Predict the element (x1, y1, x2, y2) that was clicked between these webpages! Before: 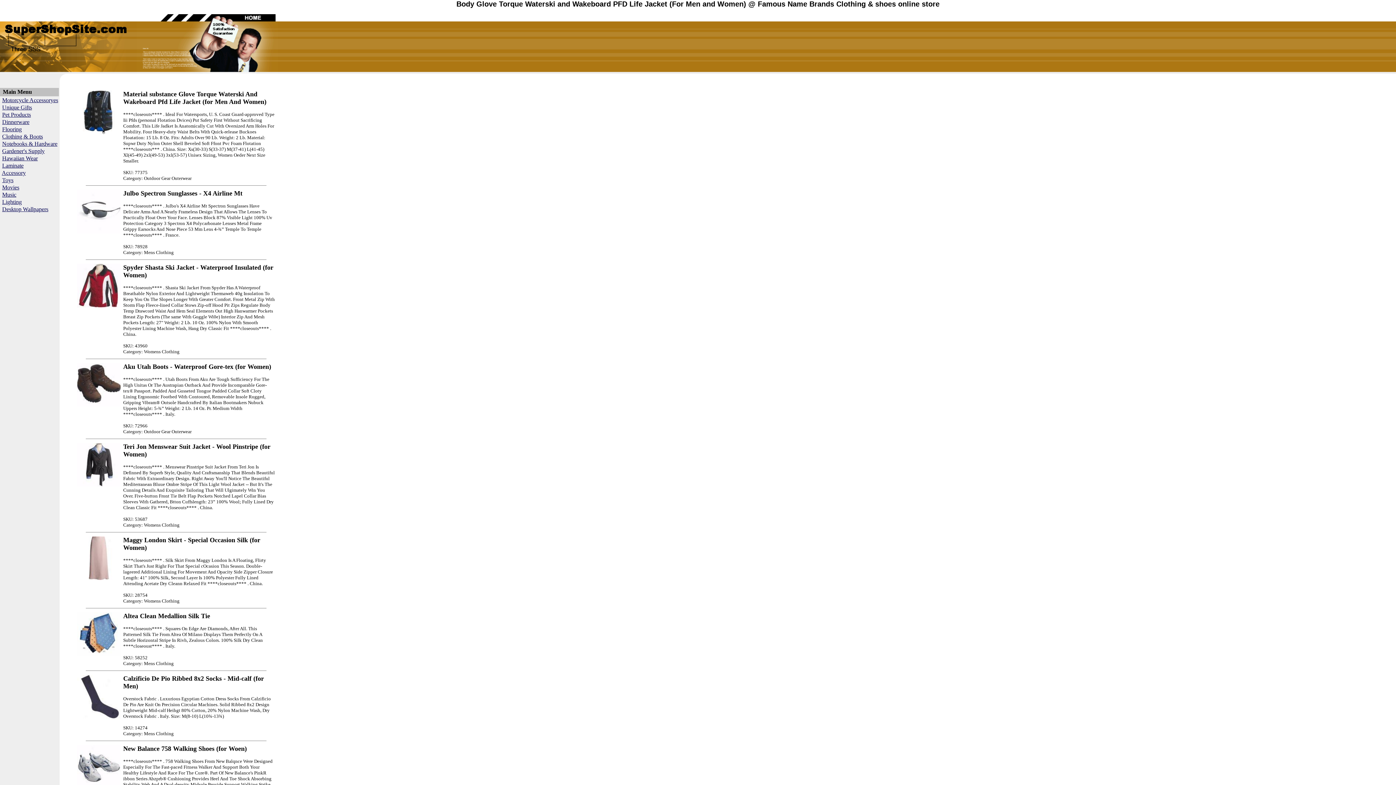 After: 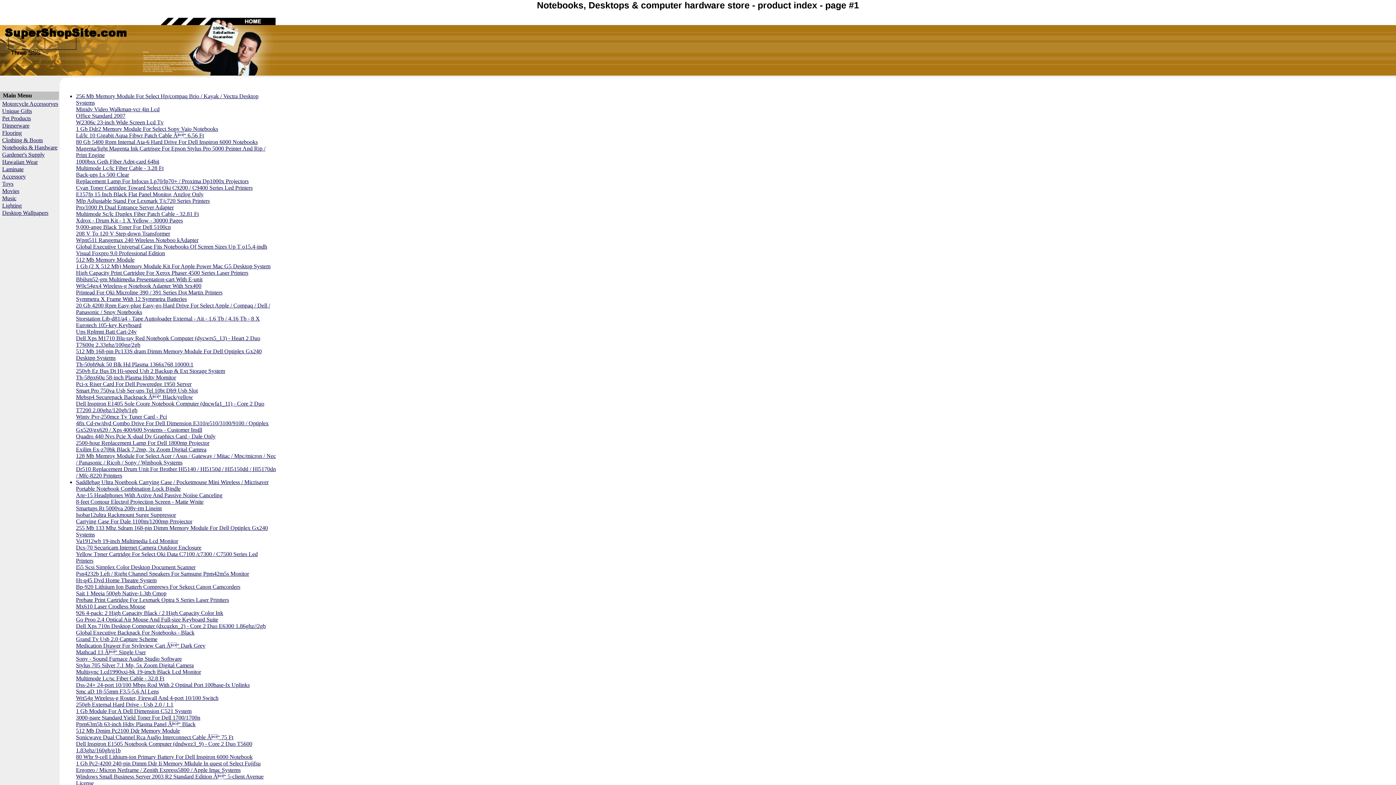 Action: bbox: (2, 140, 57, 147) label: Notebooks & Hardware